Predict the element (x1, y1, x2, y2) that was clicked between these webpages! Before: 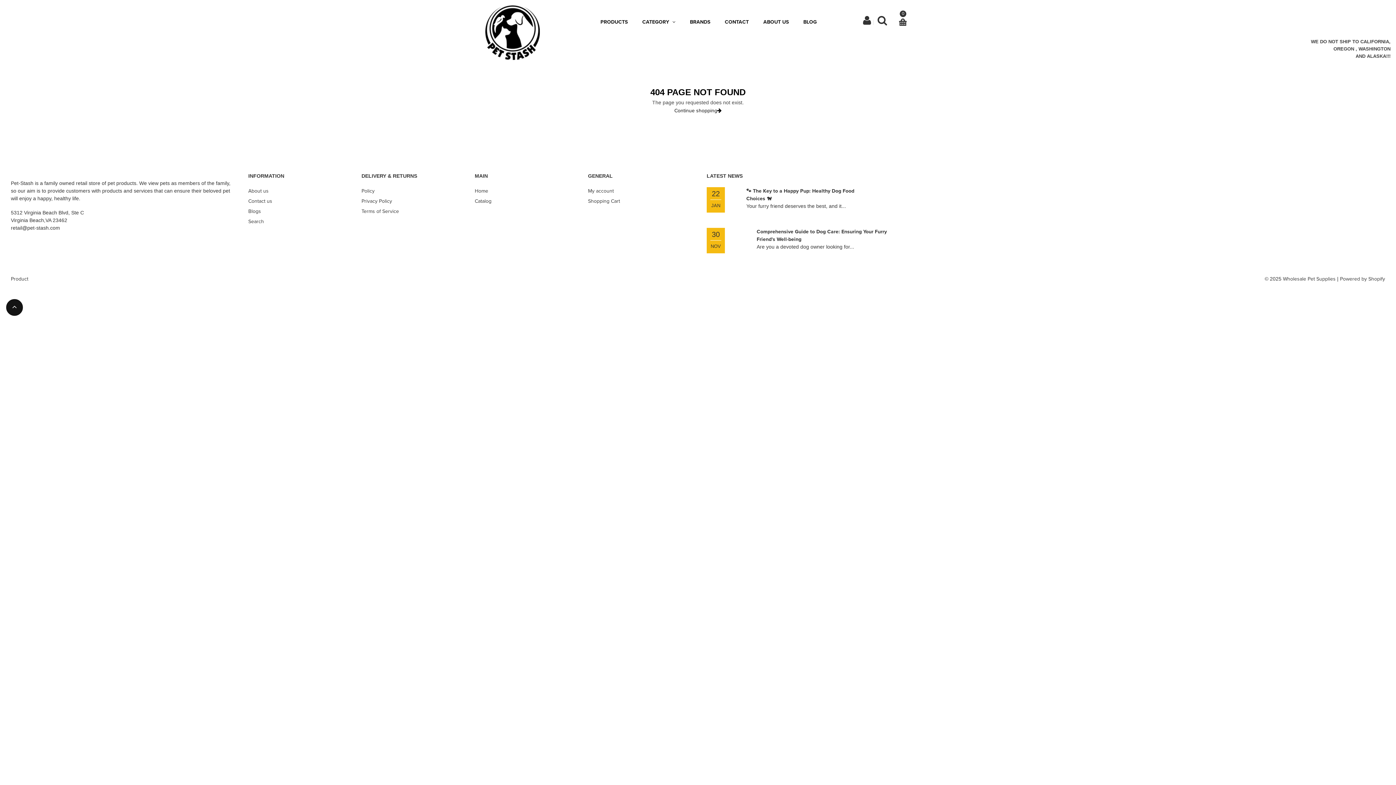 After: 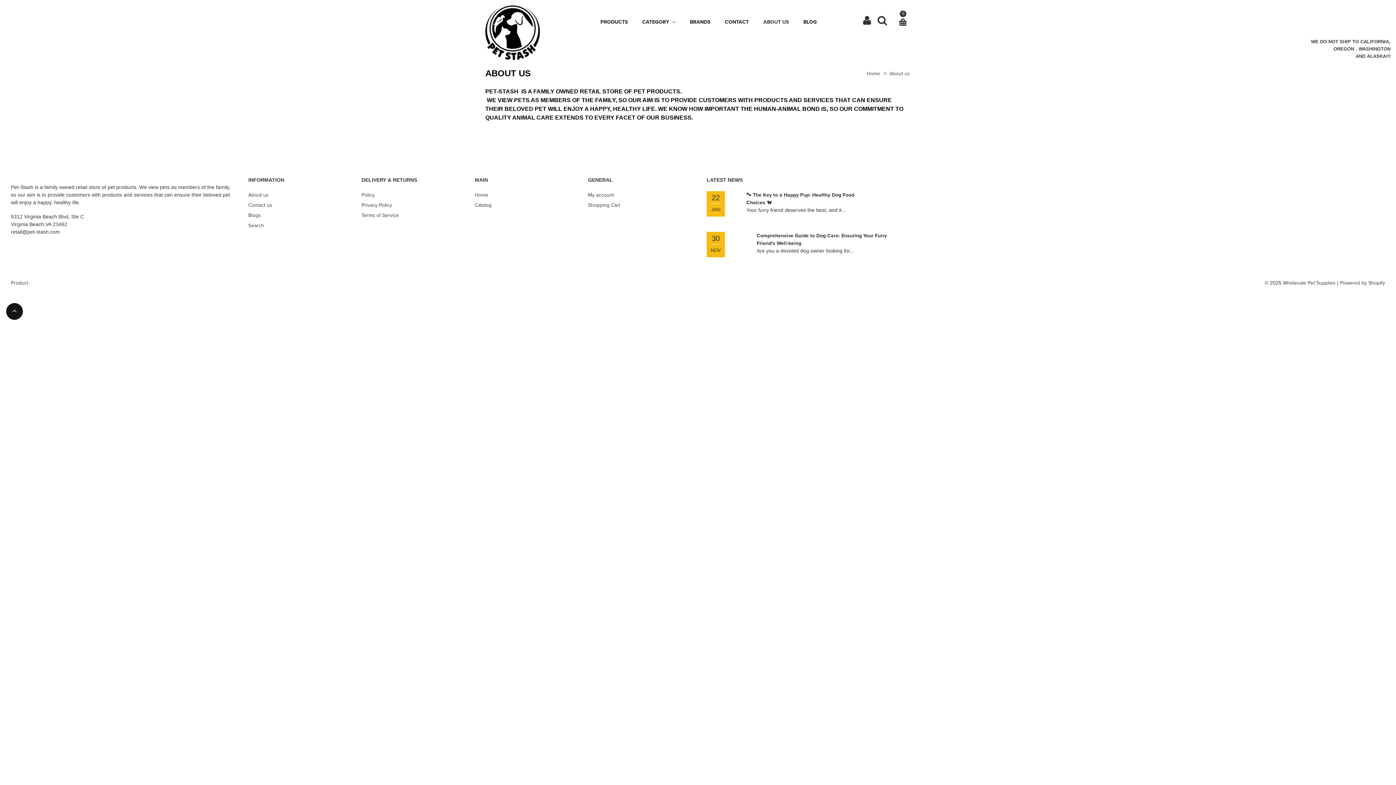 Action: label: ABOUT US bbox: (763, 18, 789, 25)